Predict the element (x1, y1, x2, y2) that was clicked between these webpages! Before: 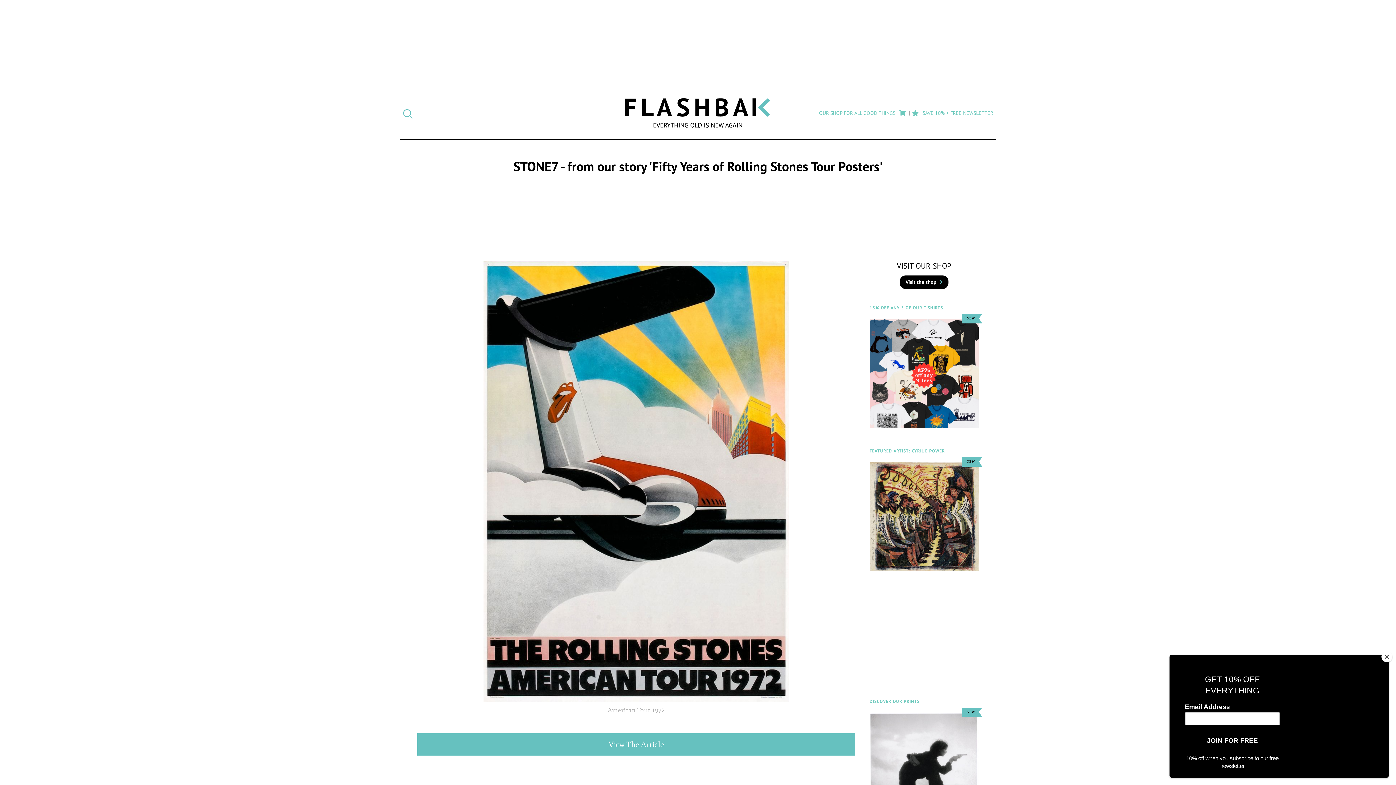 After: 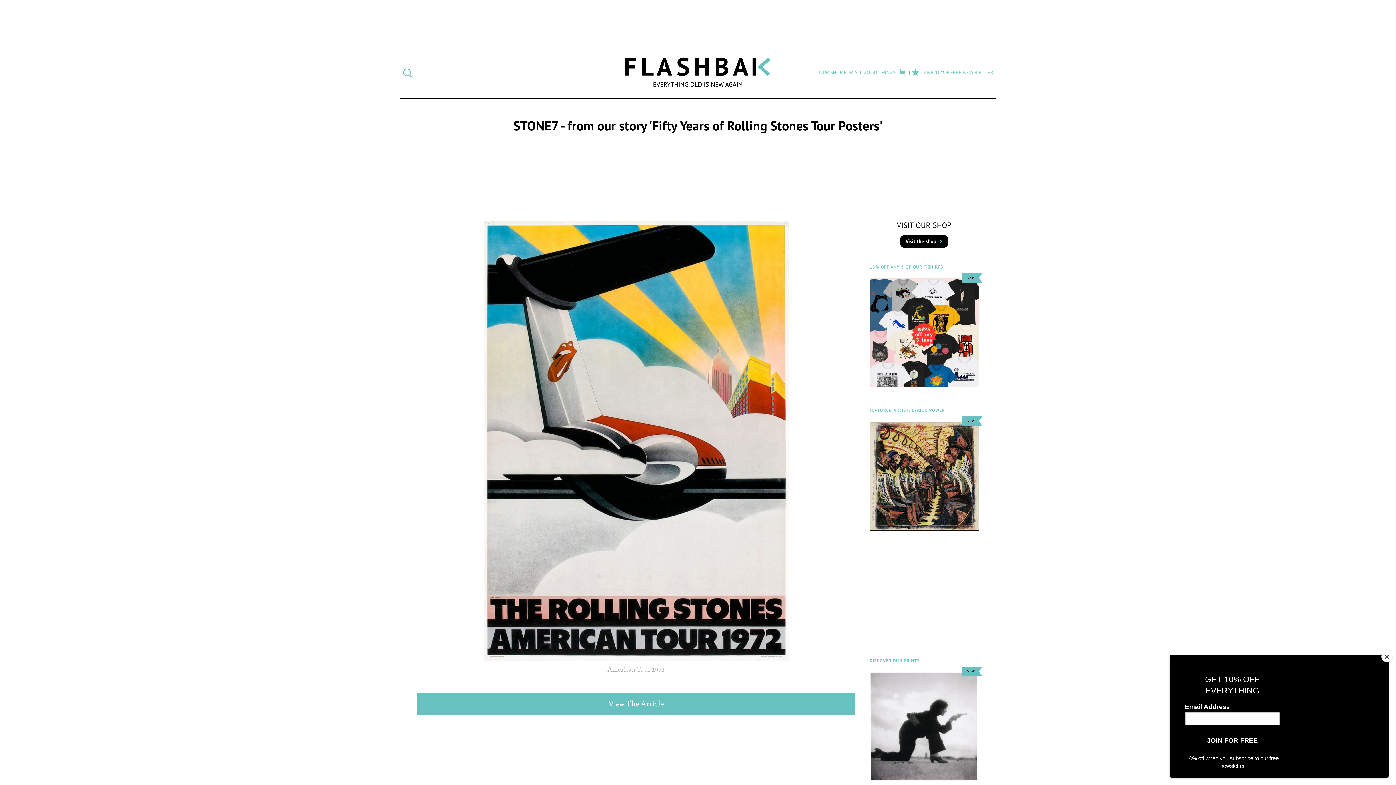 Action: bbox: (869, 713, 978, 826)